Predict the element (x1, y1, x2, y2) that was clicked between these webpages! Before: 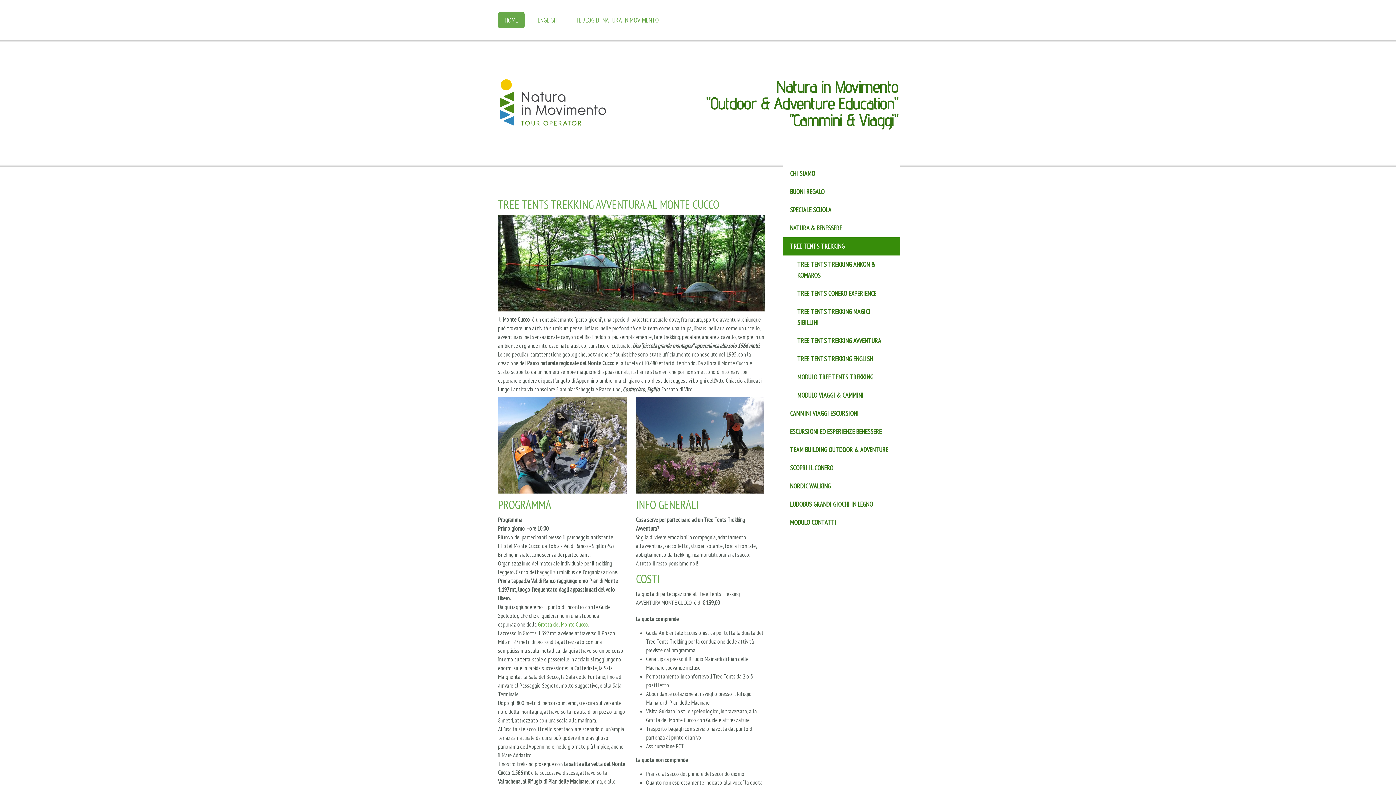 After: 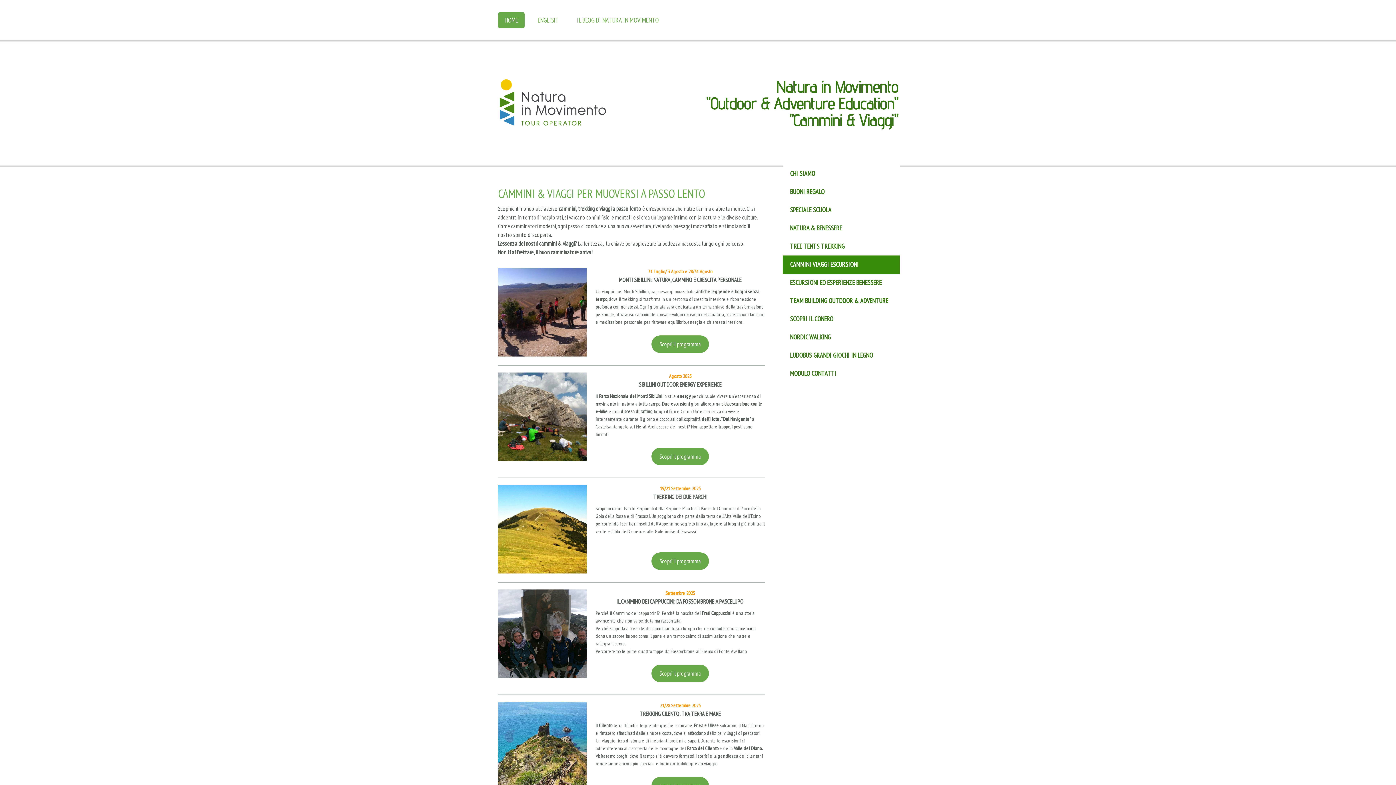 Action: label: CAMMINI VIAGGI ESCURSIONI bbox: (782, 404, 900, 422)